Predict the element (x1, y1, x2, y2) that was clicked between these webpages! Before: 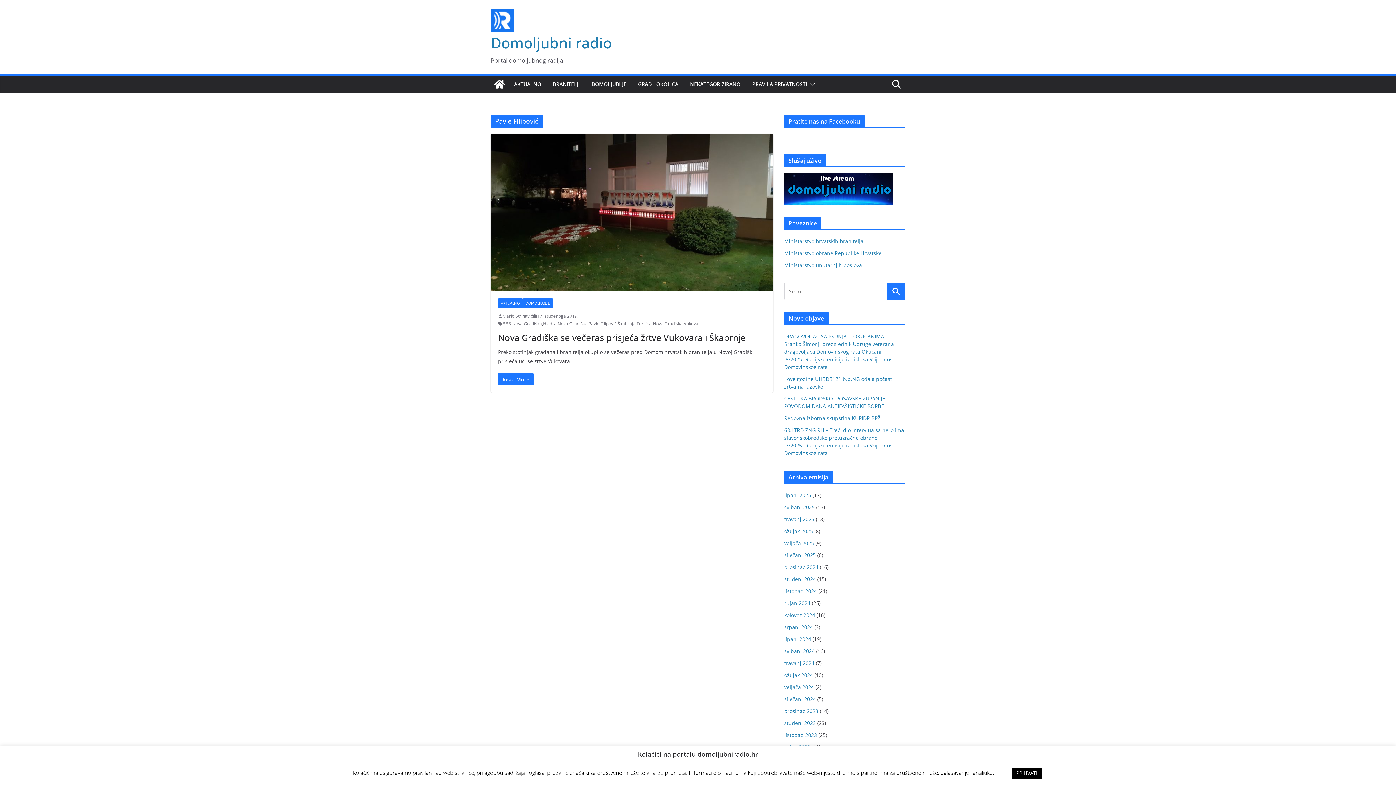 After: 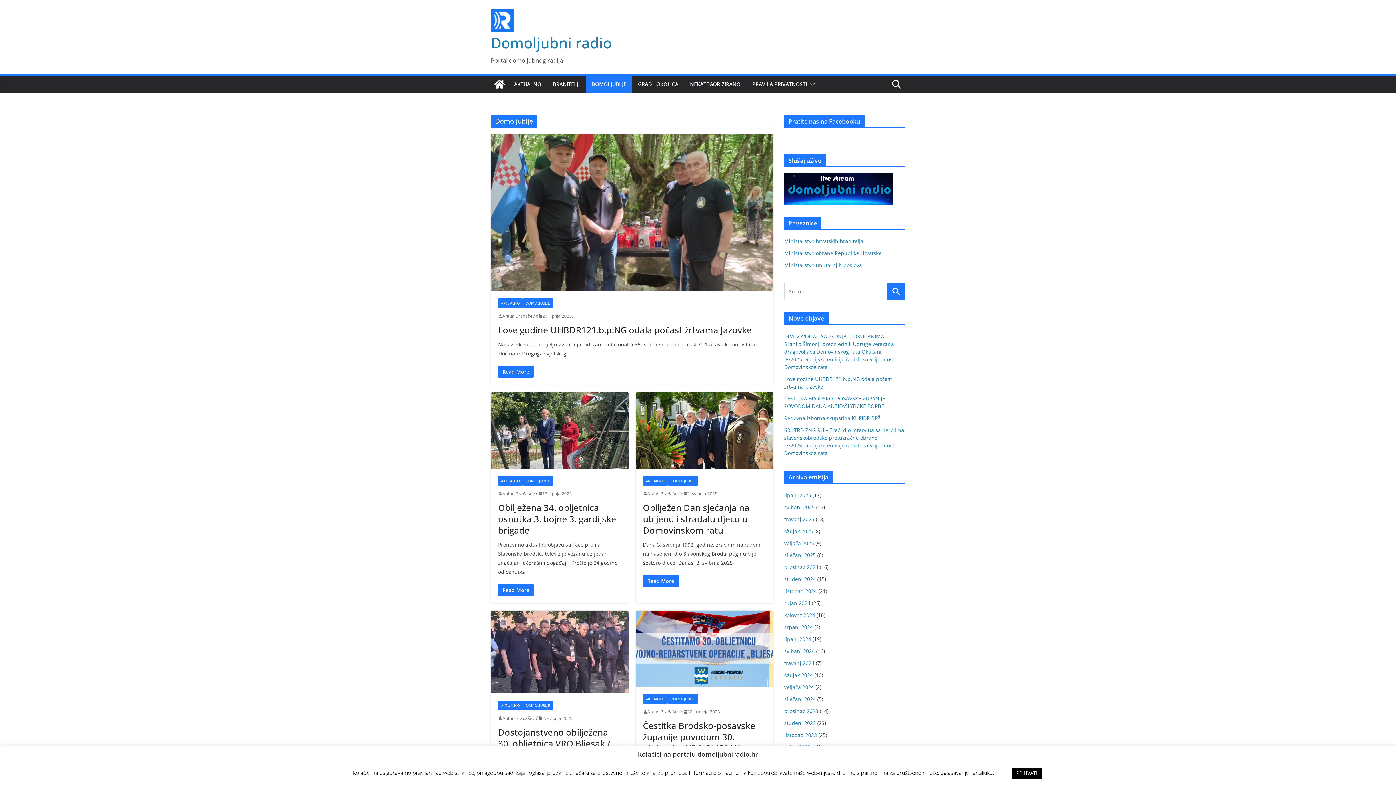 Action: bbox: (522, 298, 553, 308) label: DOMOLJUBLJE